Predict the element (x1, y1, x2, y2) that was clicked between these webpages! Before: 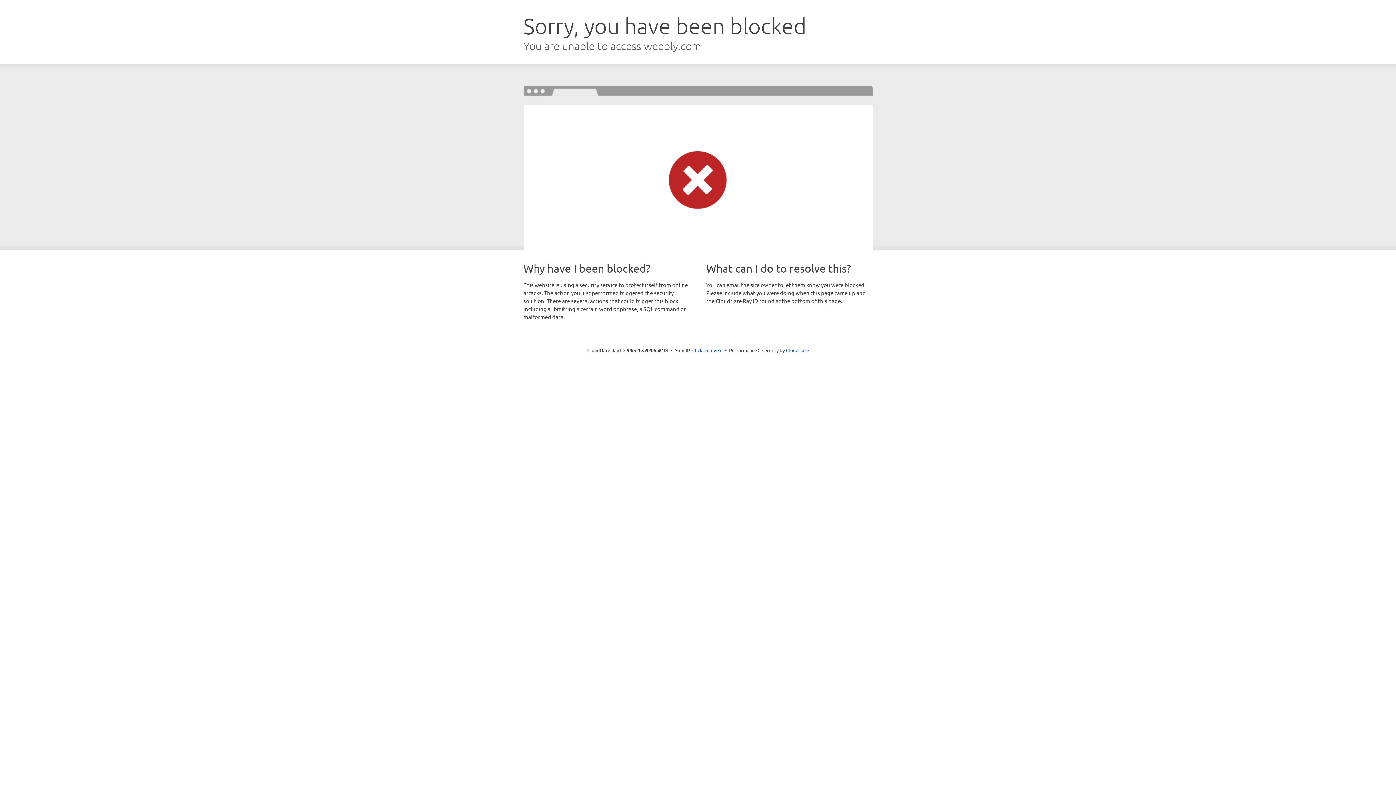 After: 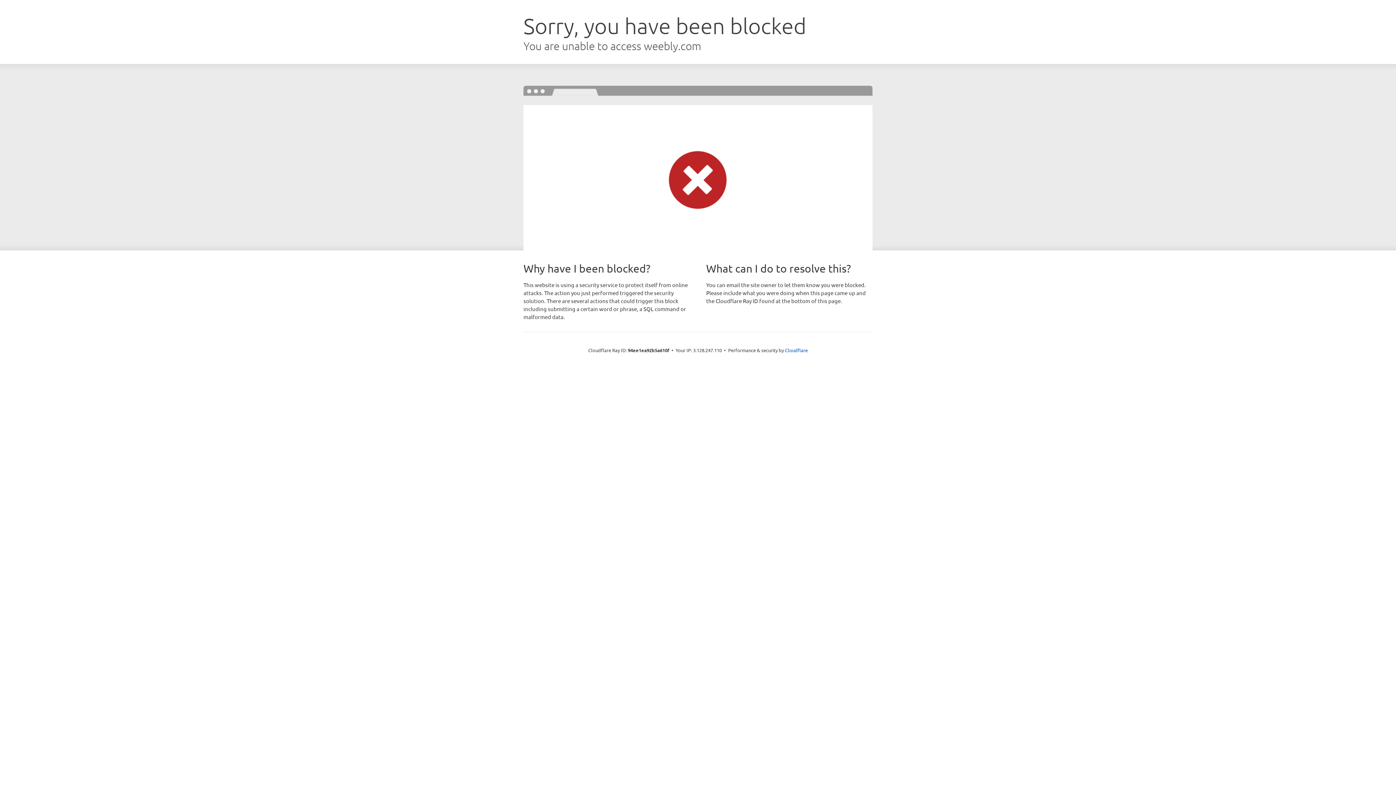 Action: label: Click to reveal bbox: (692, 346, 722, 353)